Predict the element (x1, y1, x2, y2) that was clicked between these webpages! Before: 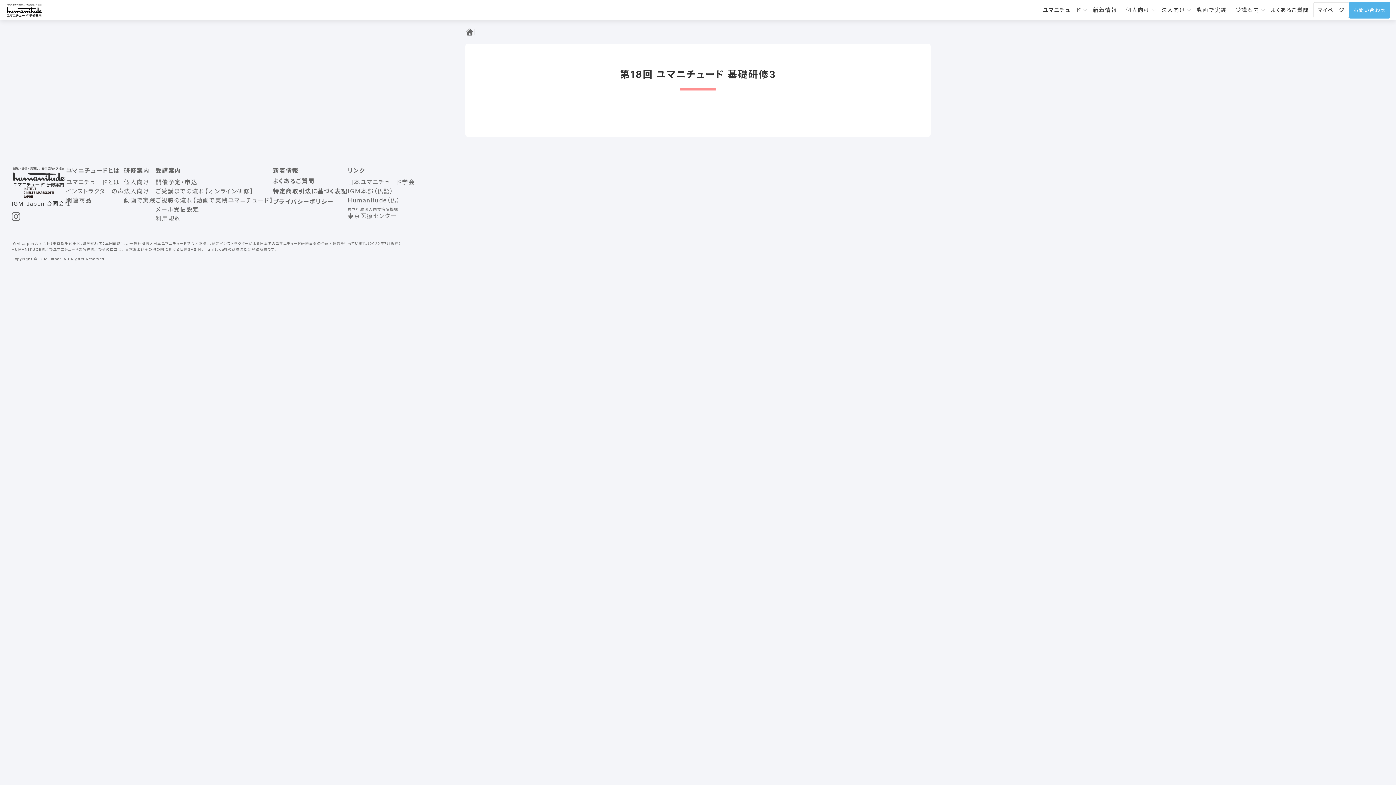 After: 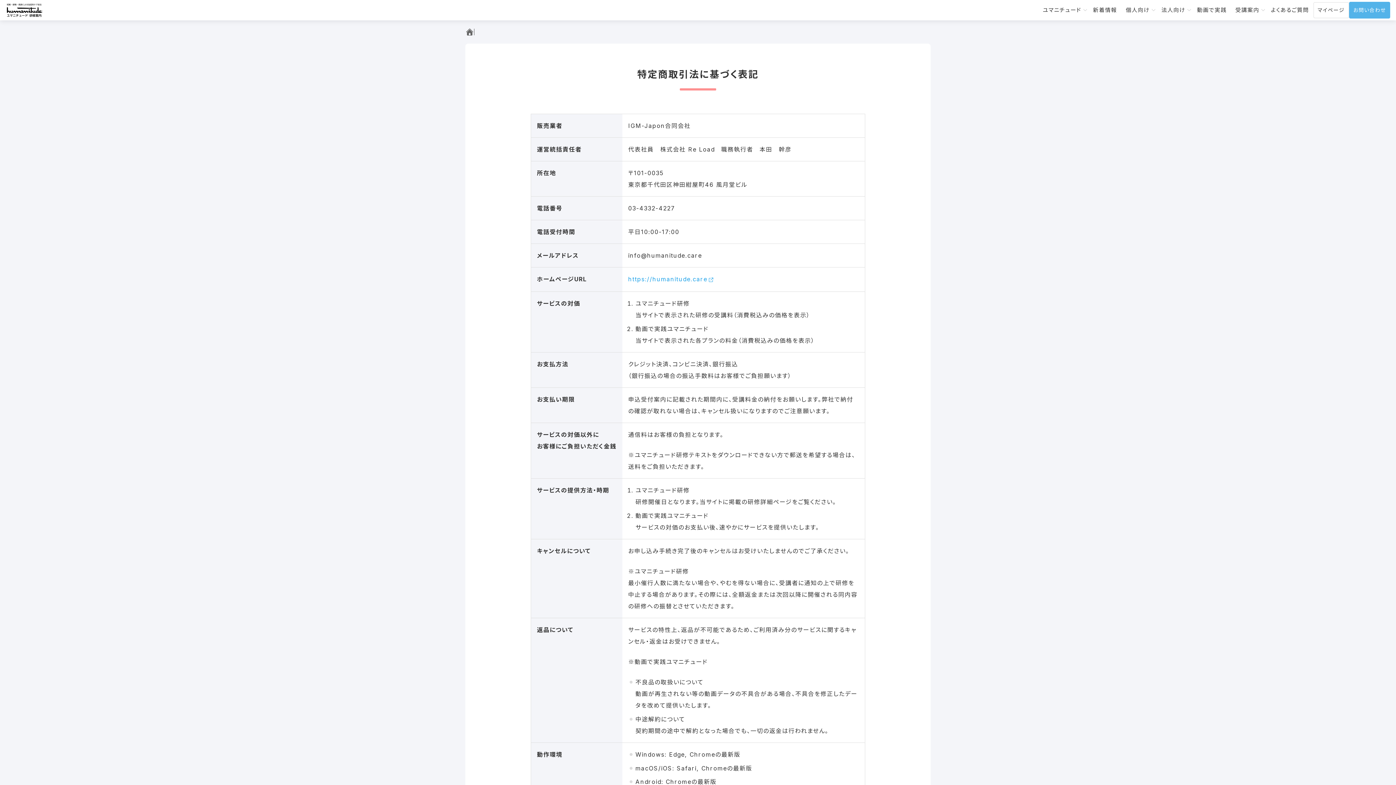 Action: bbox: (273, 186, 347, 196) label: 特定商取引法に基づく表記